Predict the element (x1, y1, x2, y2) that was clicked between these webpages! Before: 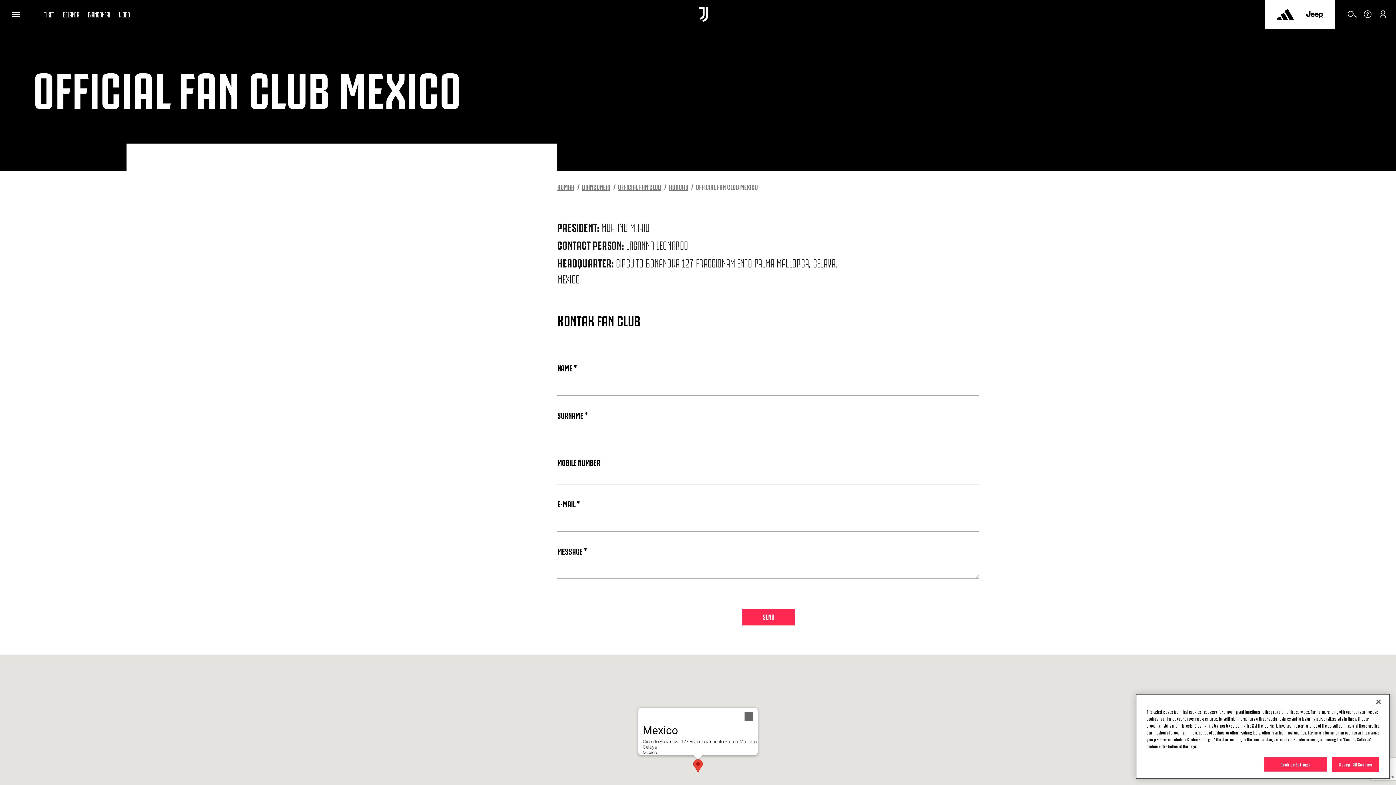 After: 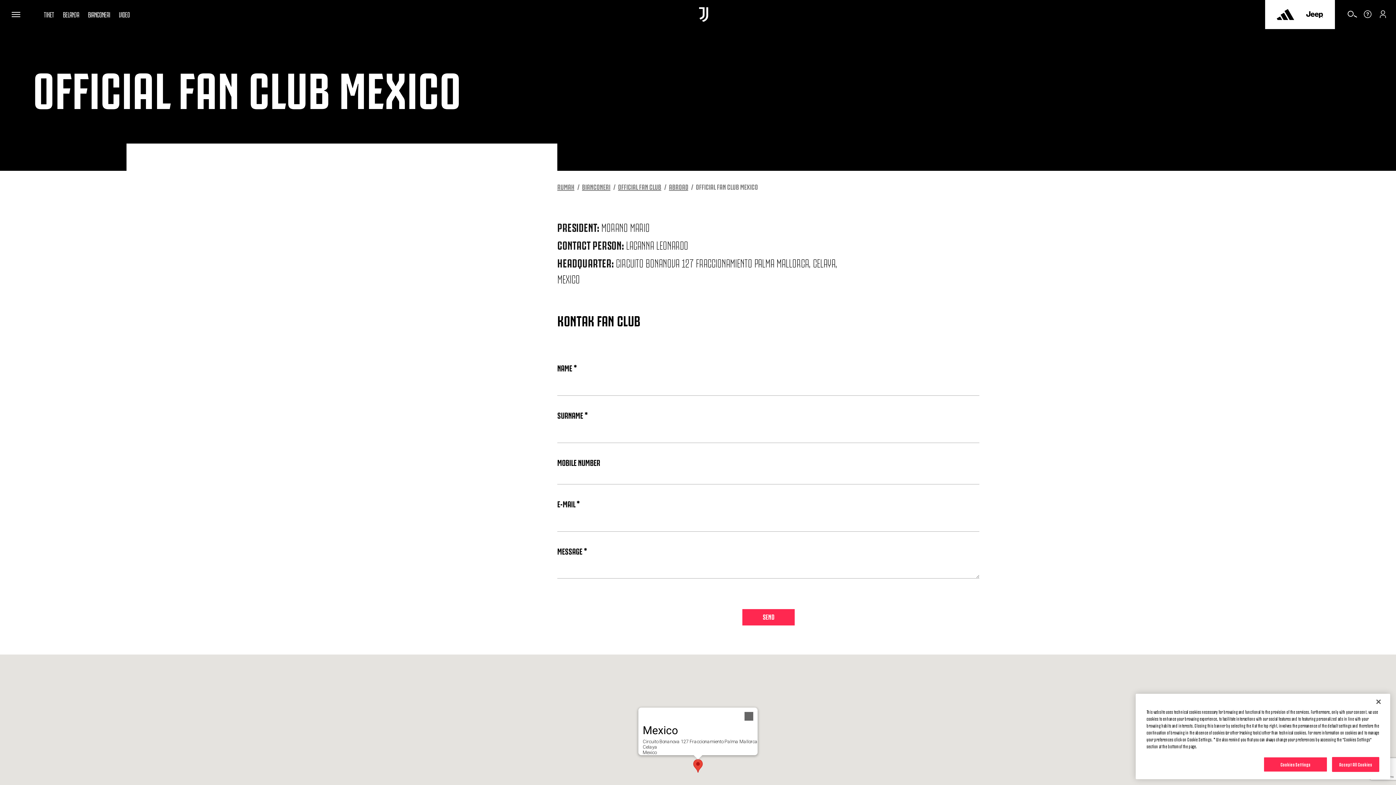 Action: label: Jeep bbox: (1306, 5, 1323, 23)